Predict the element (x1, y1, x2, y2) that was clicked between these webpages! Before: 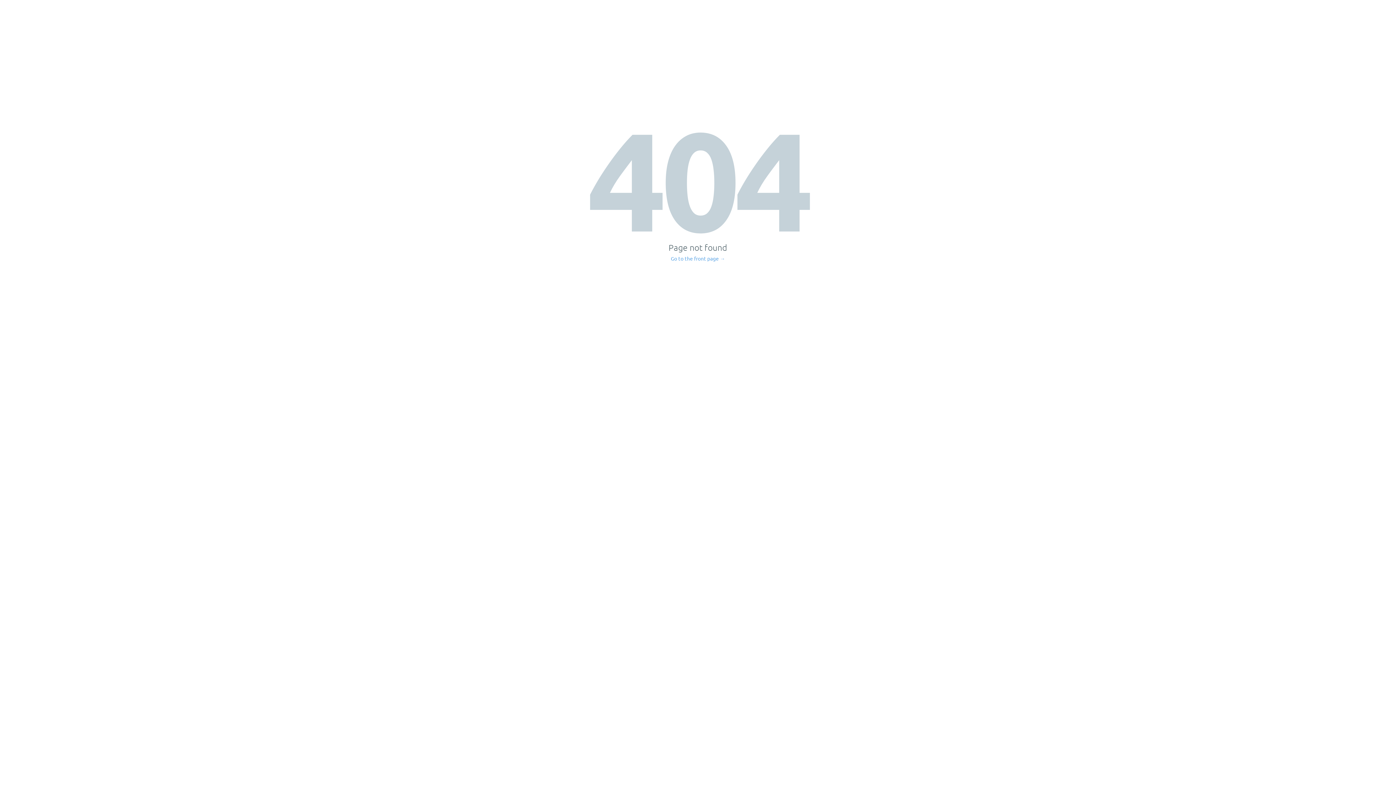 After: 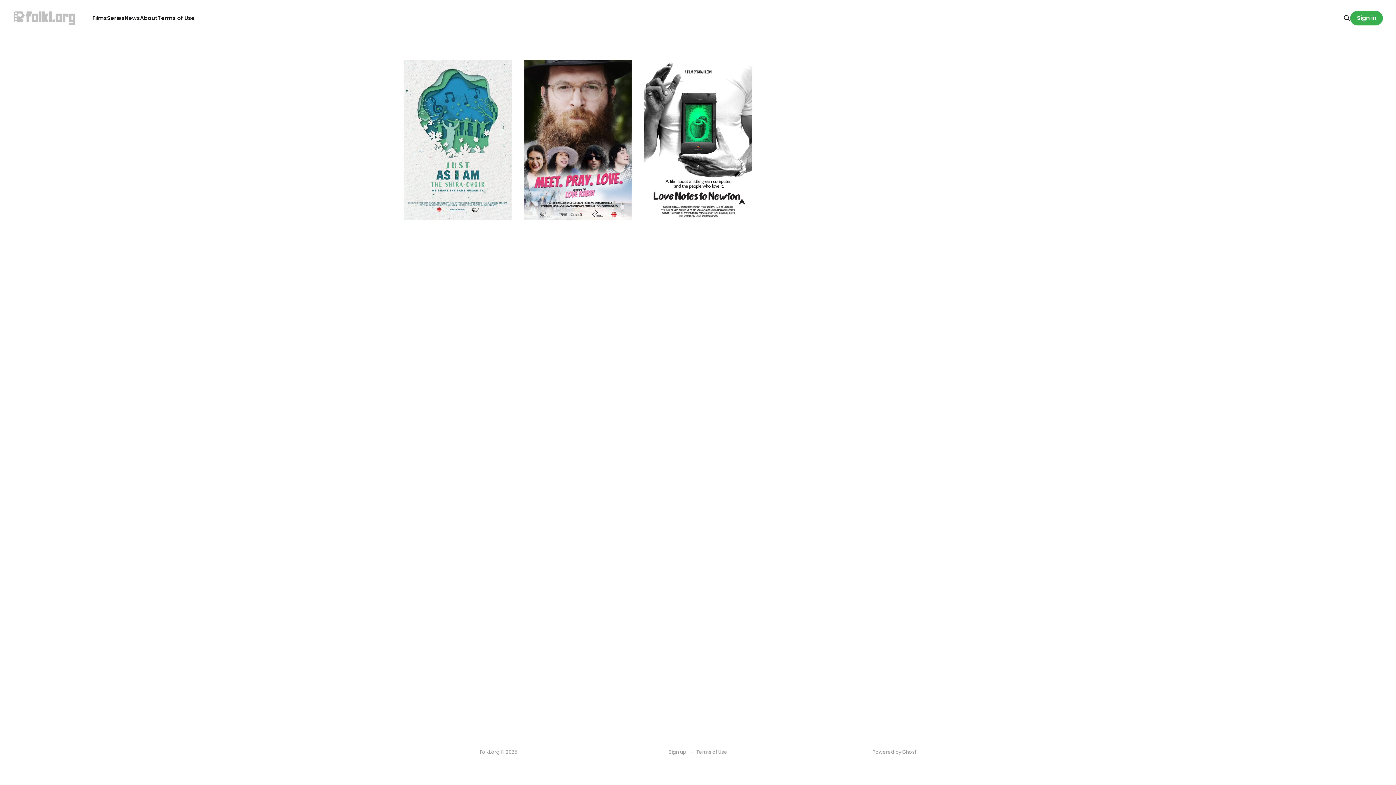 Action: label: Go to the front page → bbox: (671, 256, 725, 261)